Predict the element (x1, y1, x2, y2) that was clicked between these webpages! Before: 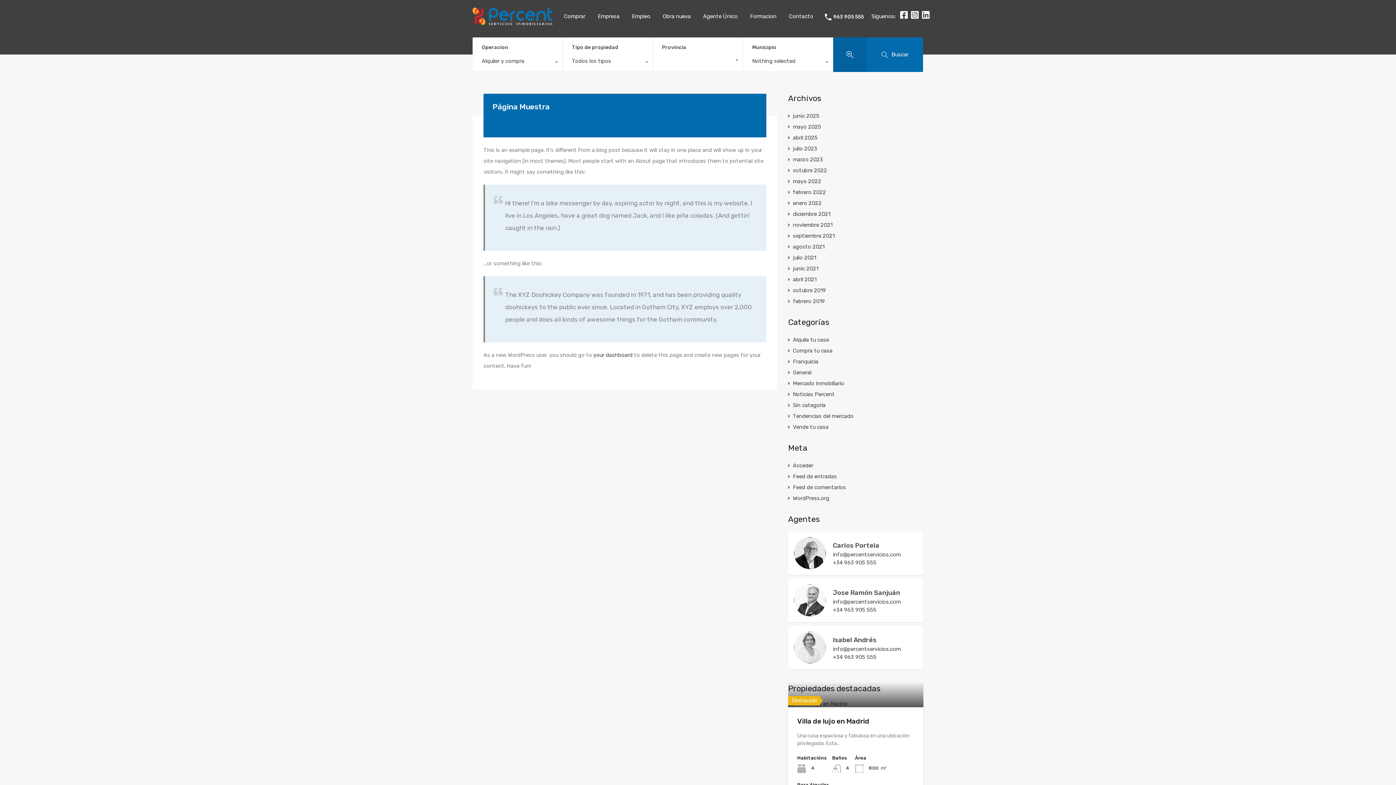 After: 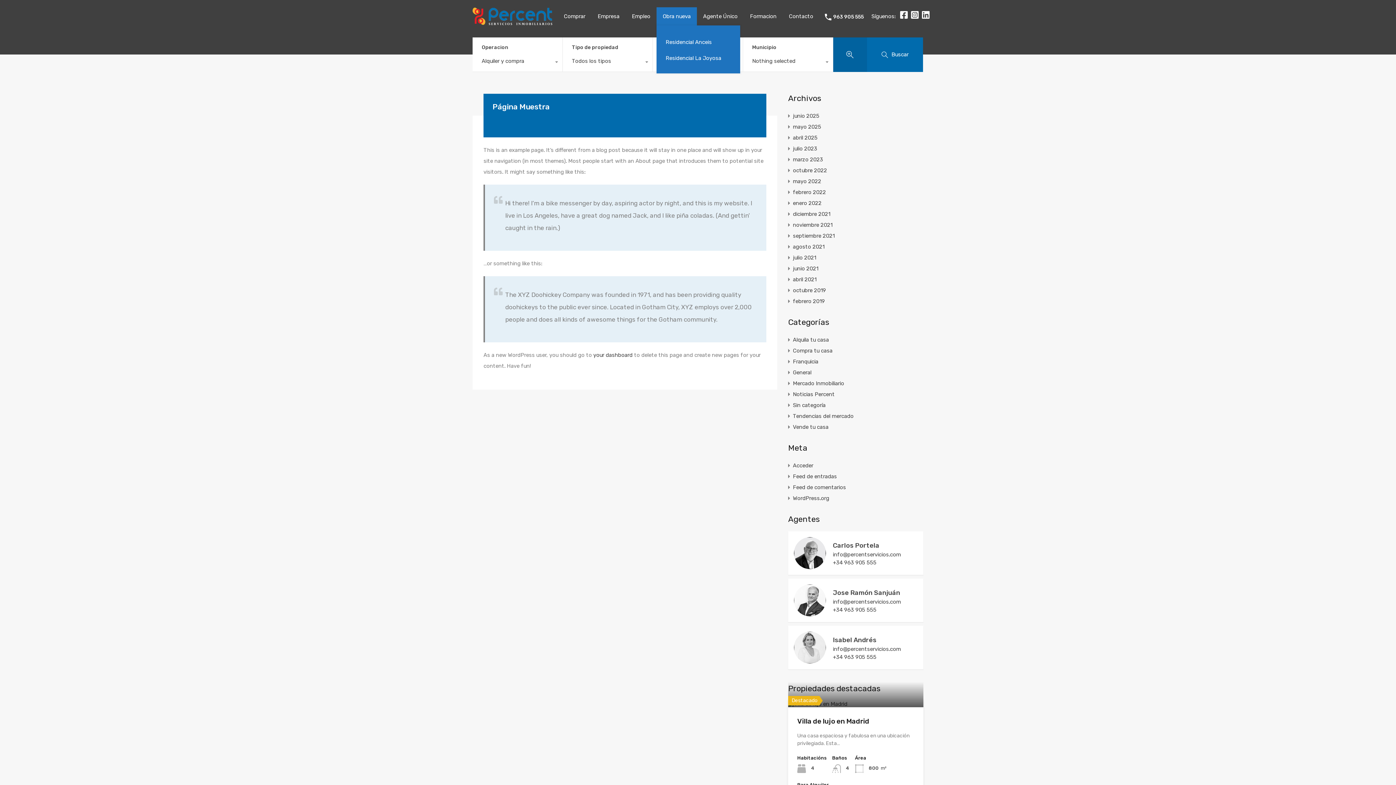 Action: bbox: (656, 7, 697, 25) label: Obra nueva